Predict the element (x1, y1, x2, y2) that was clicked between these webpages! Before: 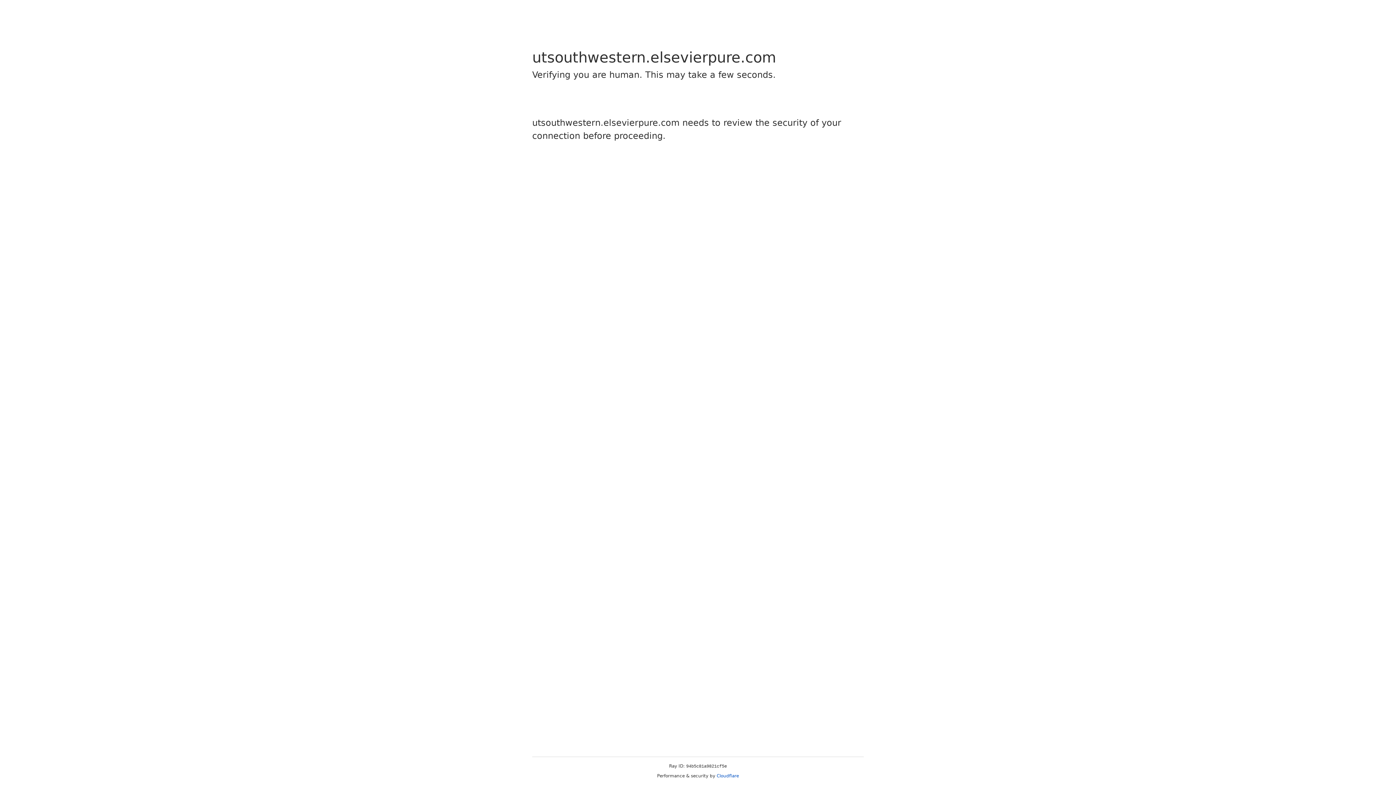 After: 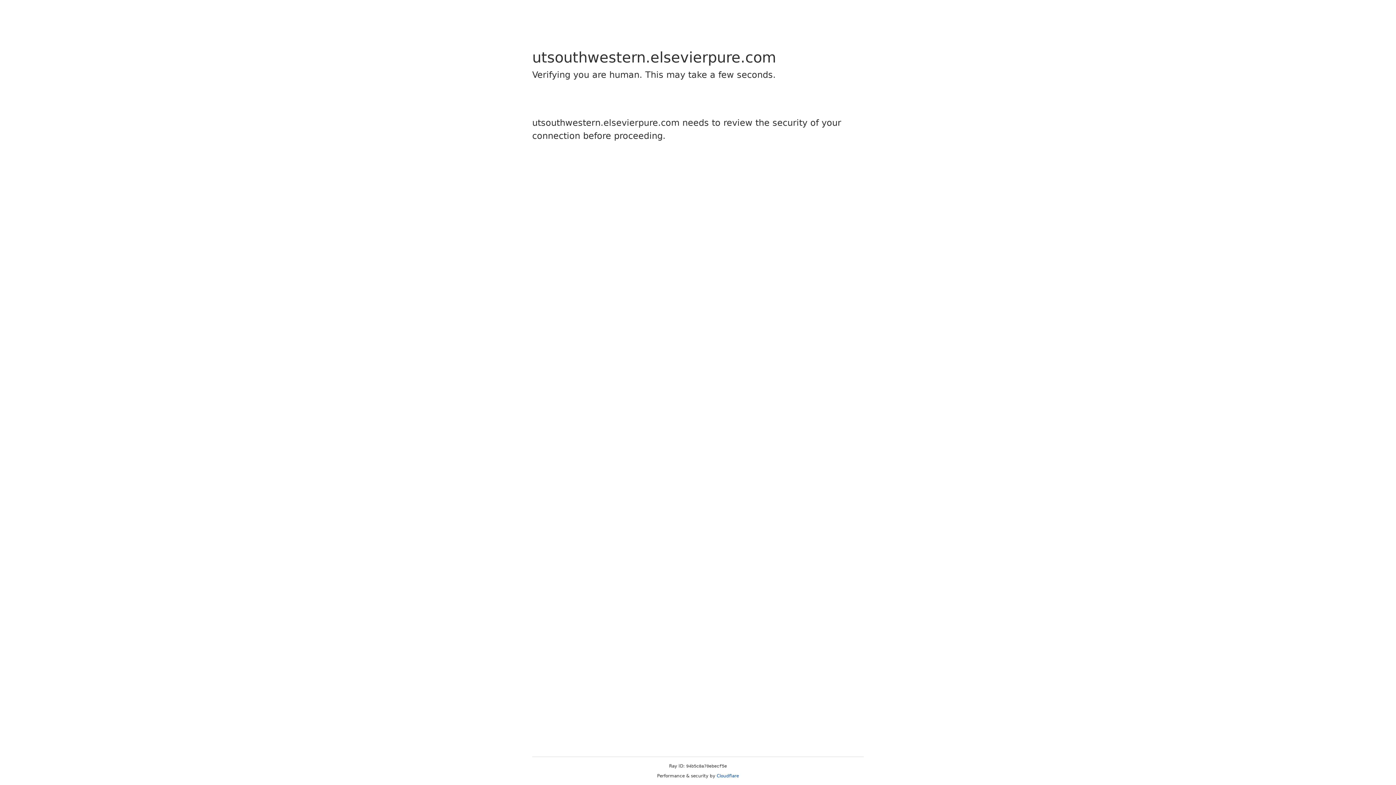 Action: label: Cloudflare bbox: (716, 773, 739, 778)